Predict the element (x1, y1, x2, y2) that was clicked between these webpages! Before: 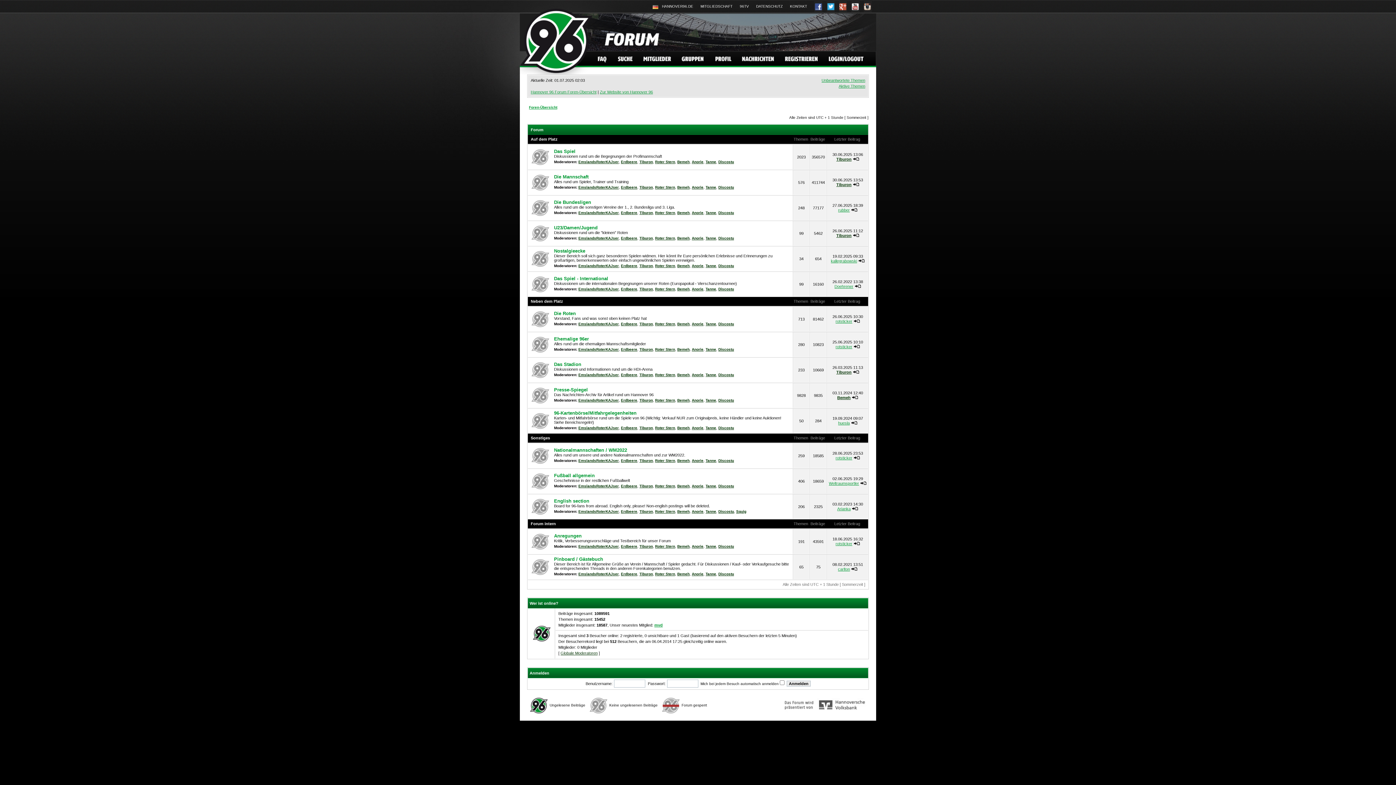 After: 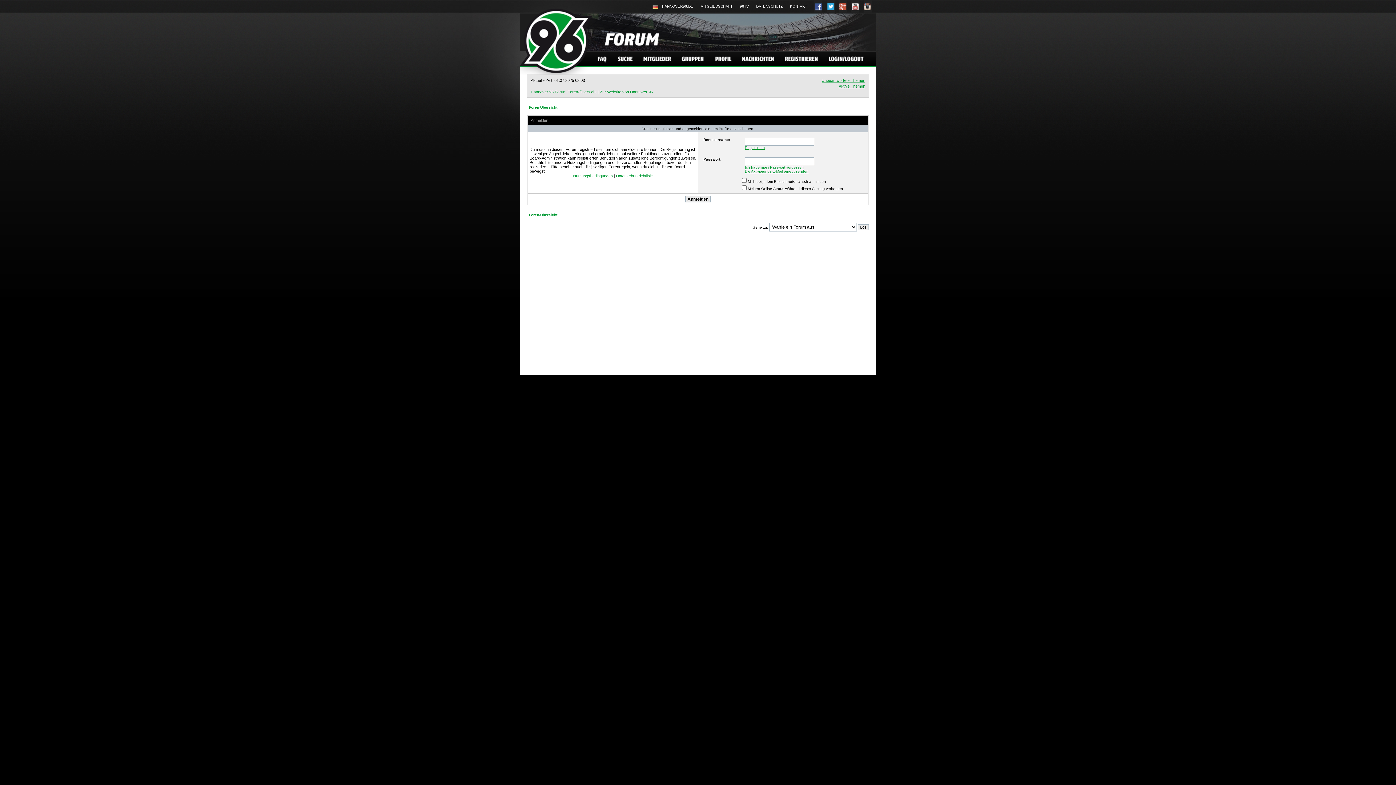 Action: label: Discostu bbox: (718, 264, 734, 268)